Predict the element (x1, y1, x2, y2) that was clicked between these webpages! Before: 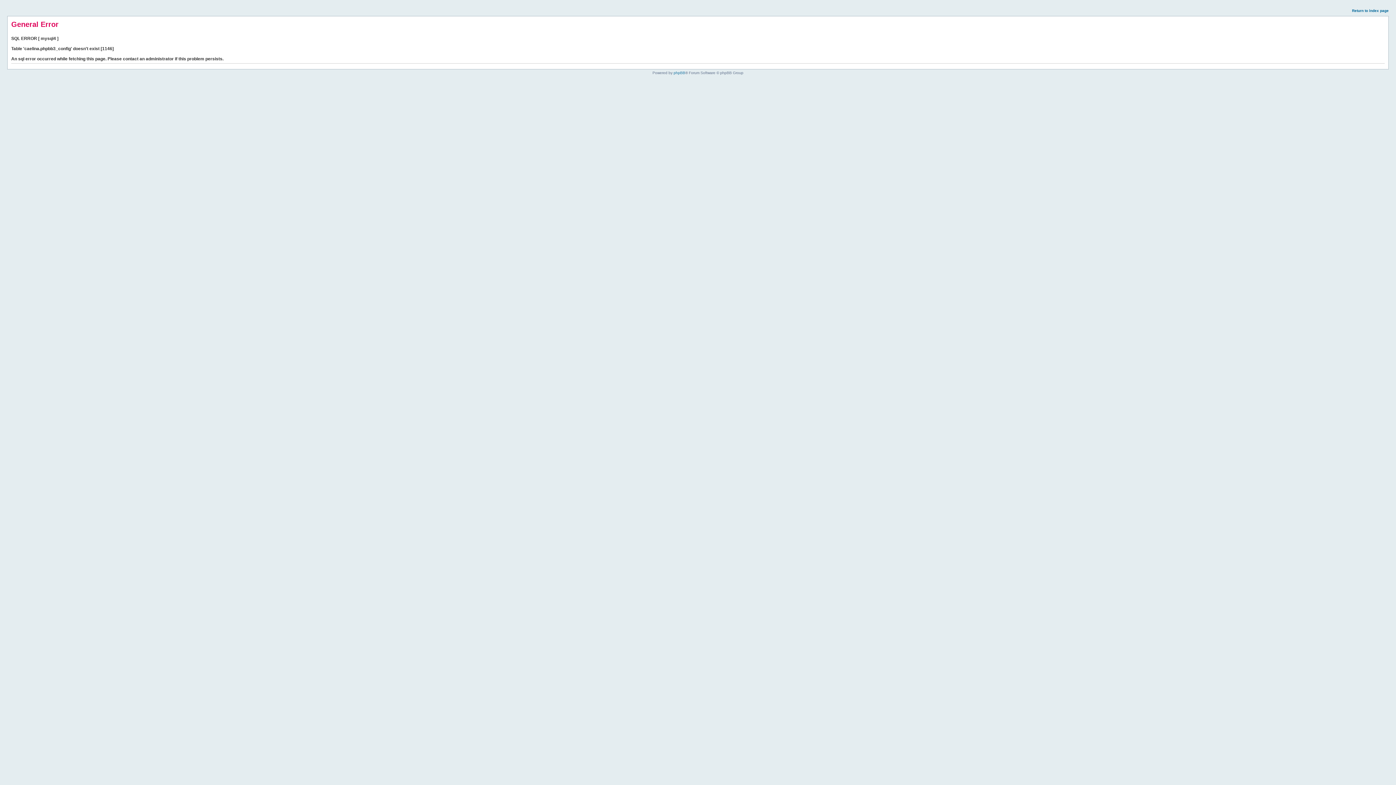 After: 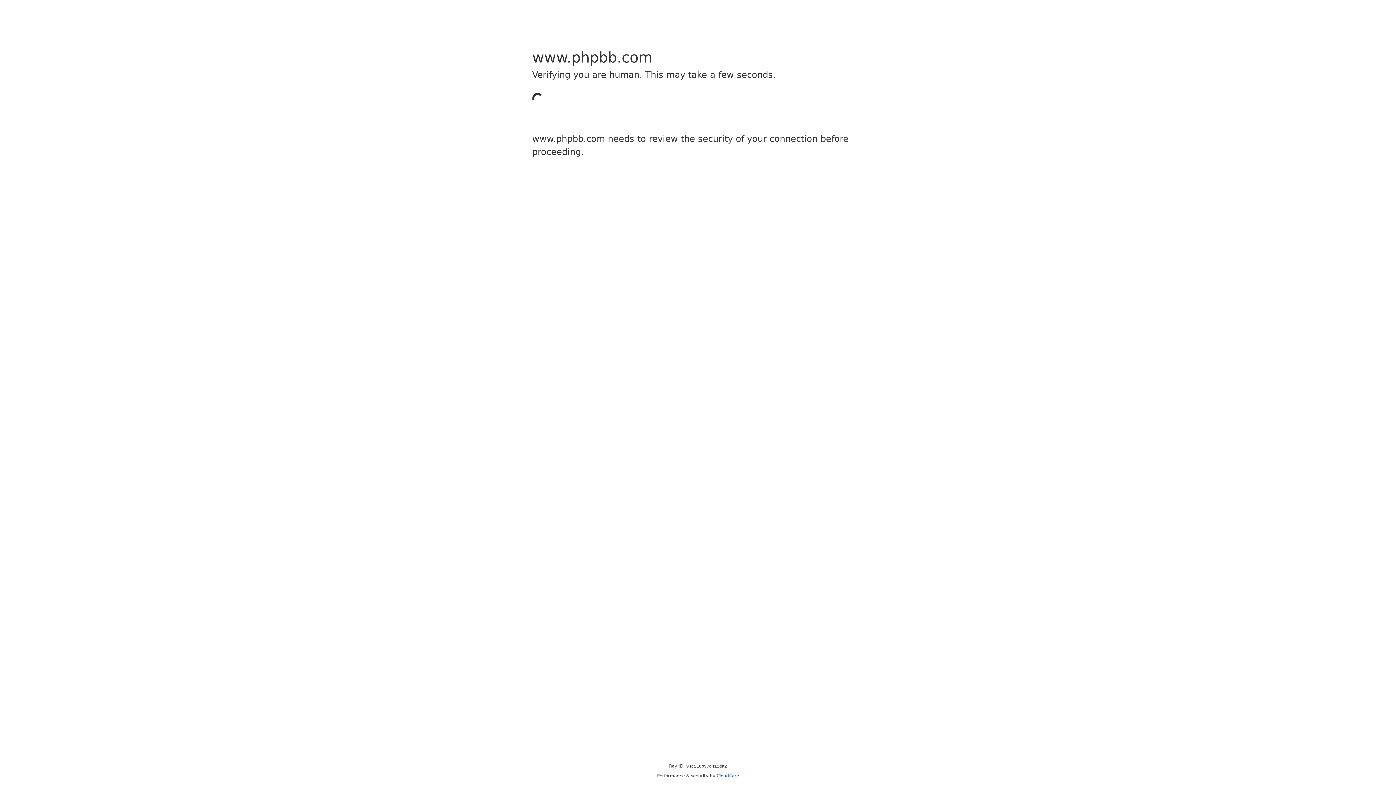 Action: bbox: (673, 70, 685, 74) label: phpBB